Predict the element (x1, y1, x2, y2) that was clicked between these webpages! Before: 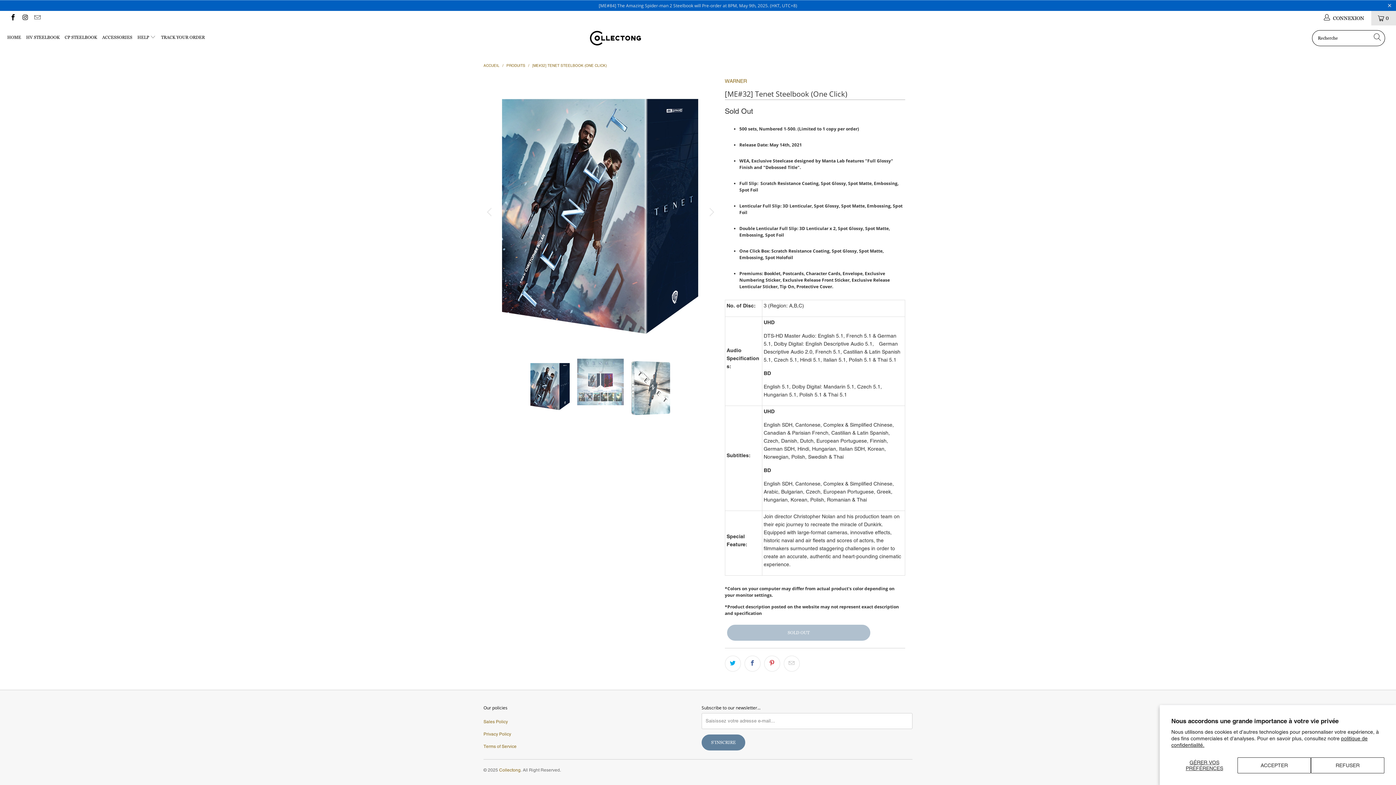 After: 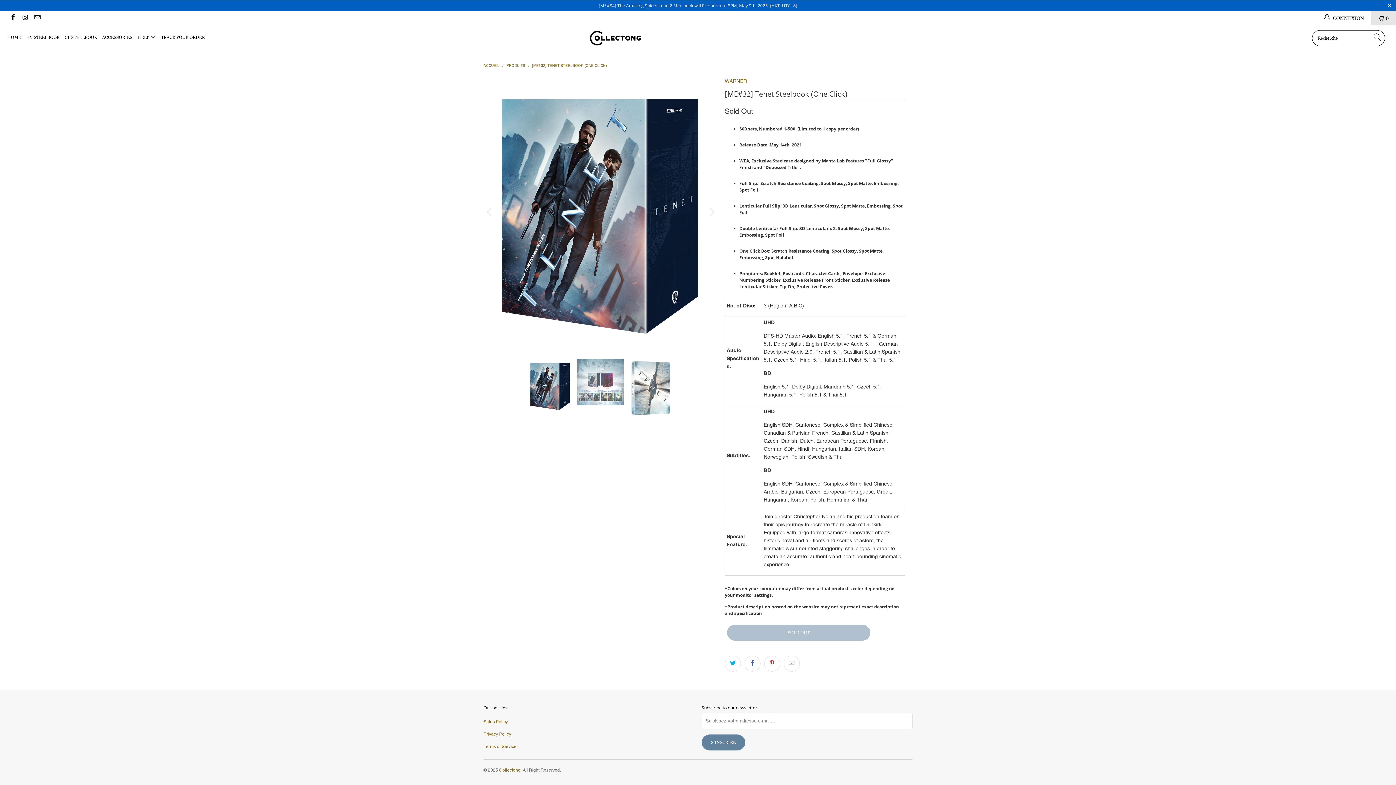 Action: bbox: (1311, 757, 1384, 773) label: REFUSER